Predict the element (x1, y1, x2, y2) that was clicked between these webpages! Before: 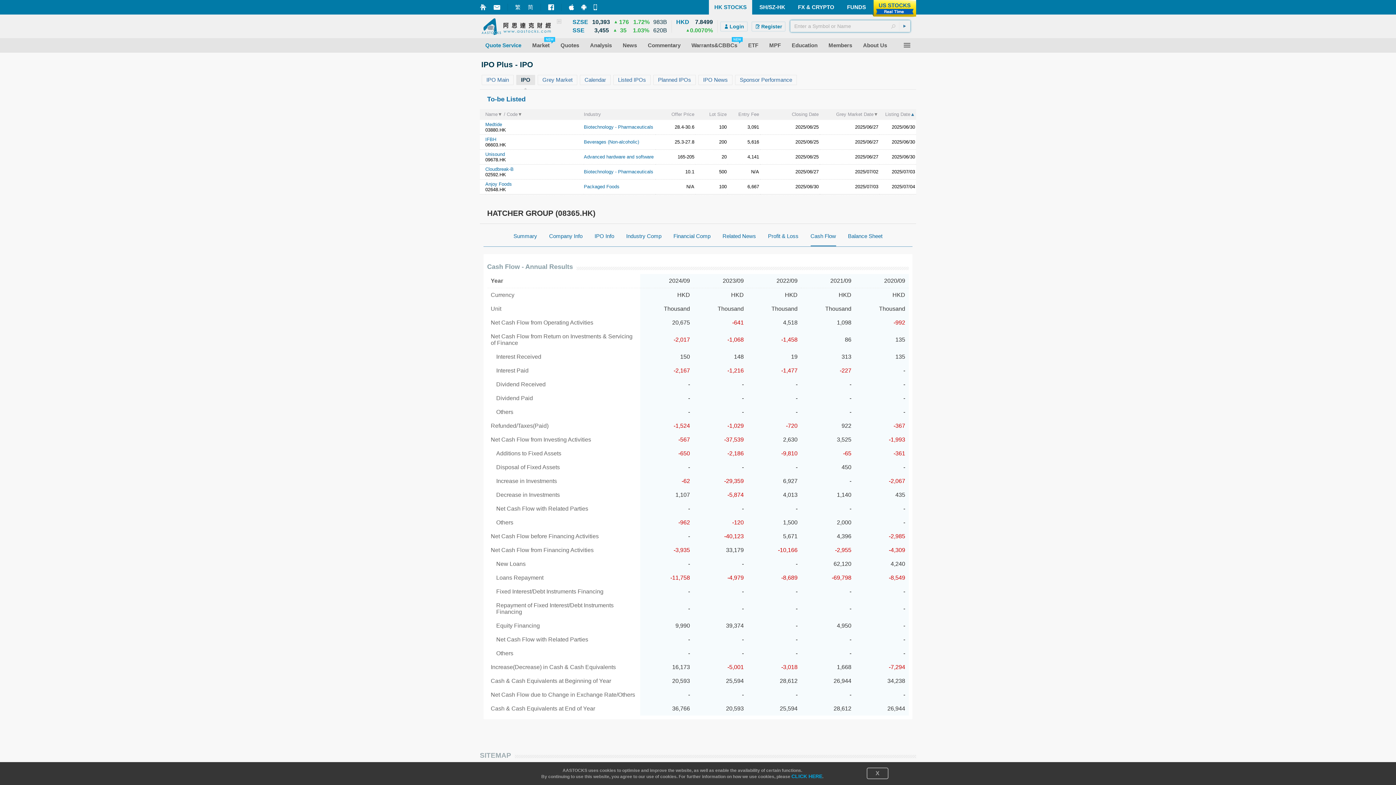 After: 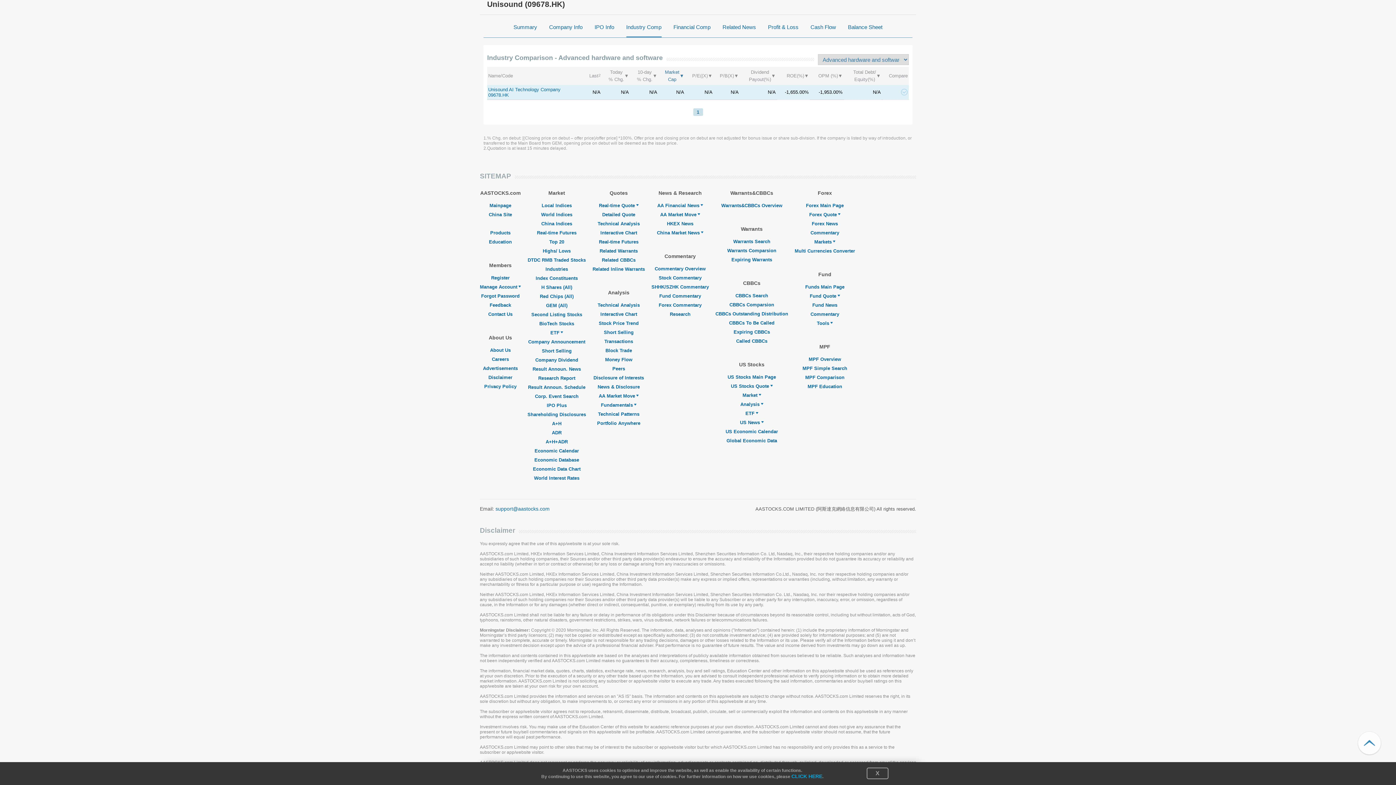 Action: bbox: (584, 154, 653, 159) label: Advanced hardware and software